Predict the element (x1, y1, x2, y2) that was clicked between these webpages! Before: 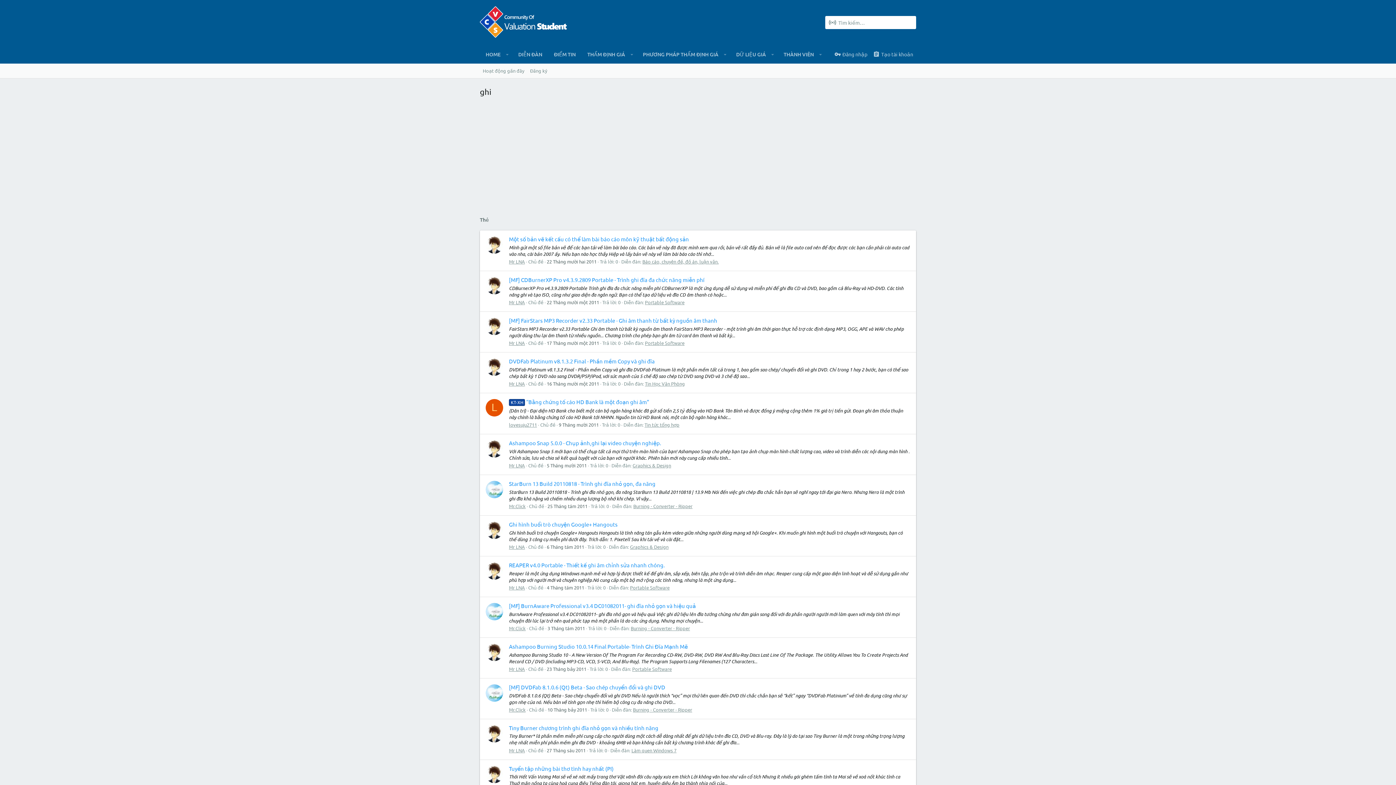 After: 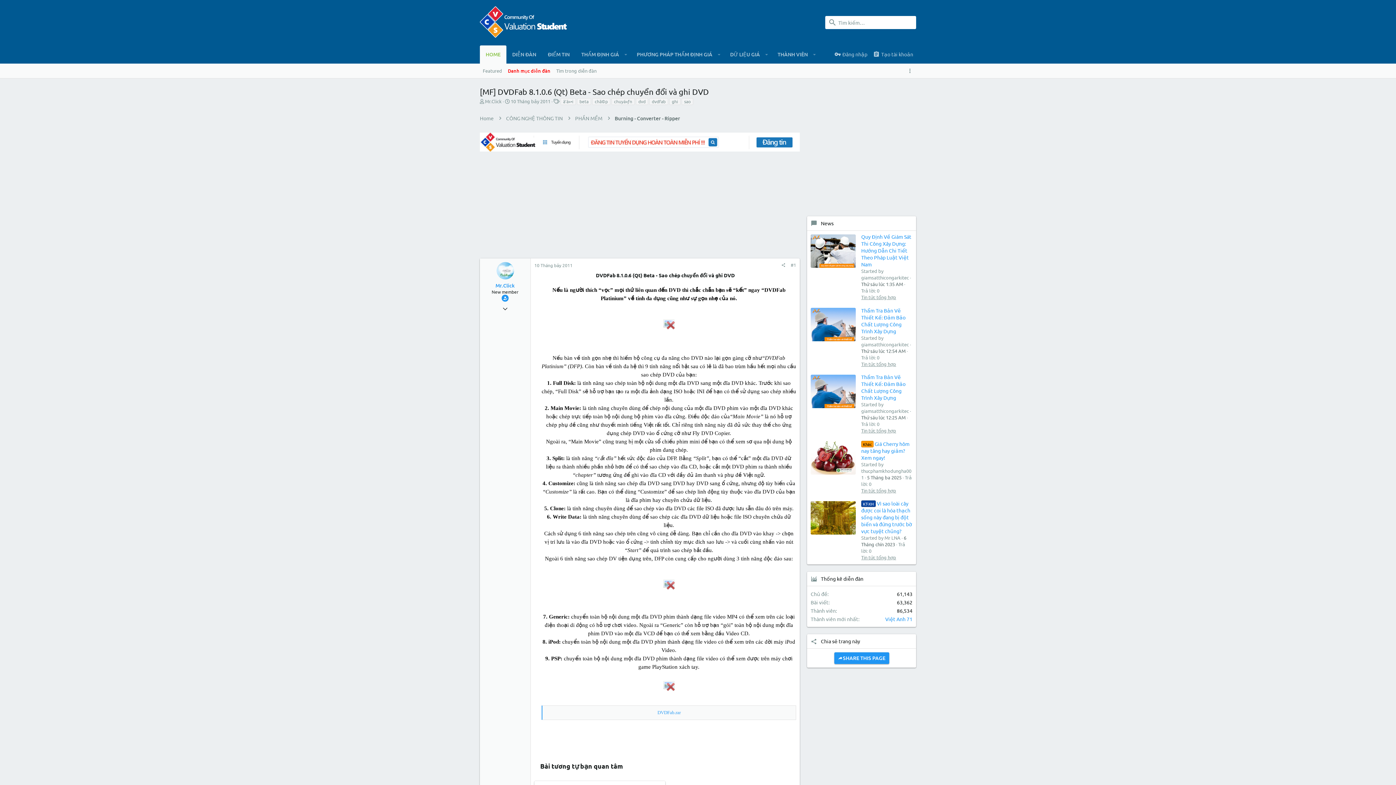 Action: label: [MF] DVDFab 8.1.0.6 (Qt) Beta - Sao chép chuyển đổi và ghi DVD bbox: (509, 684, 665, 691)